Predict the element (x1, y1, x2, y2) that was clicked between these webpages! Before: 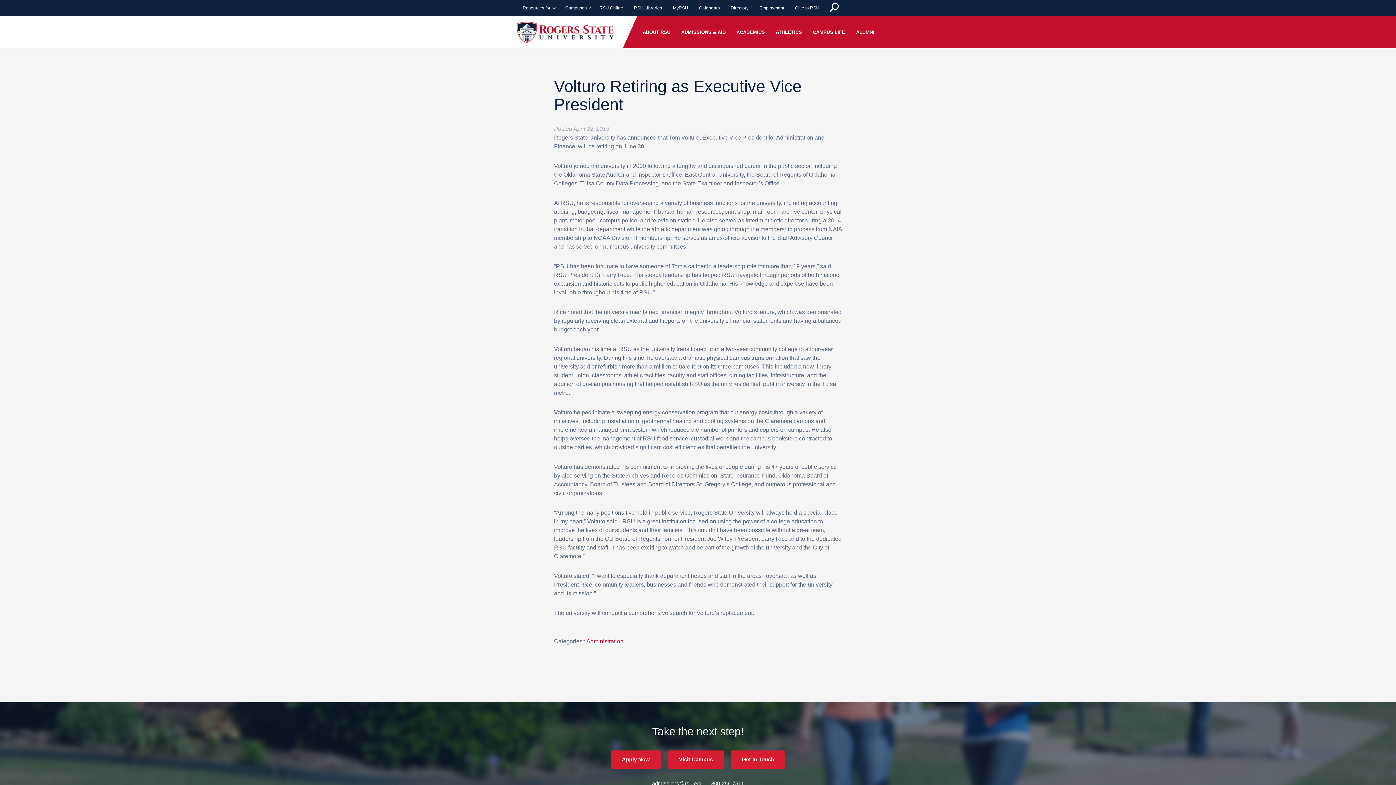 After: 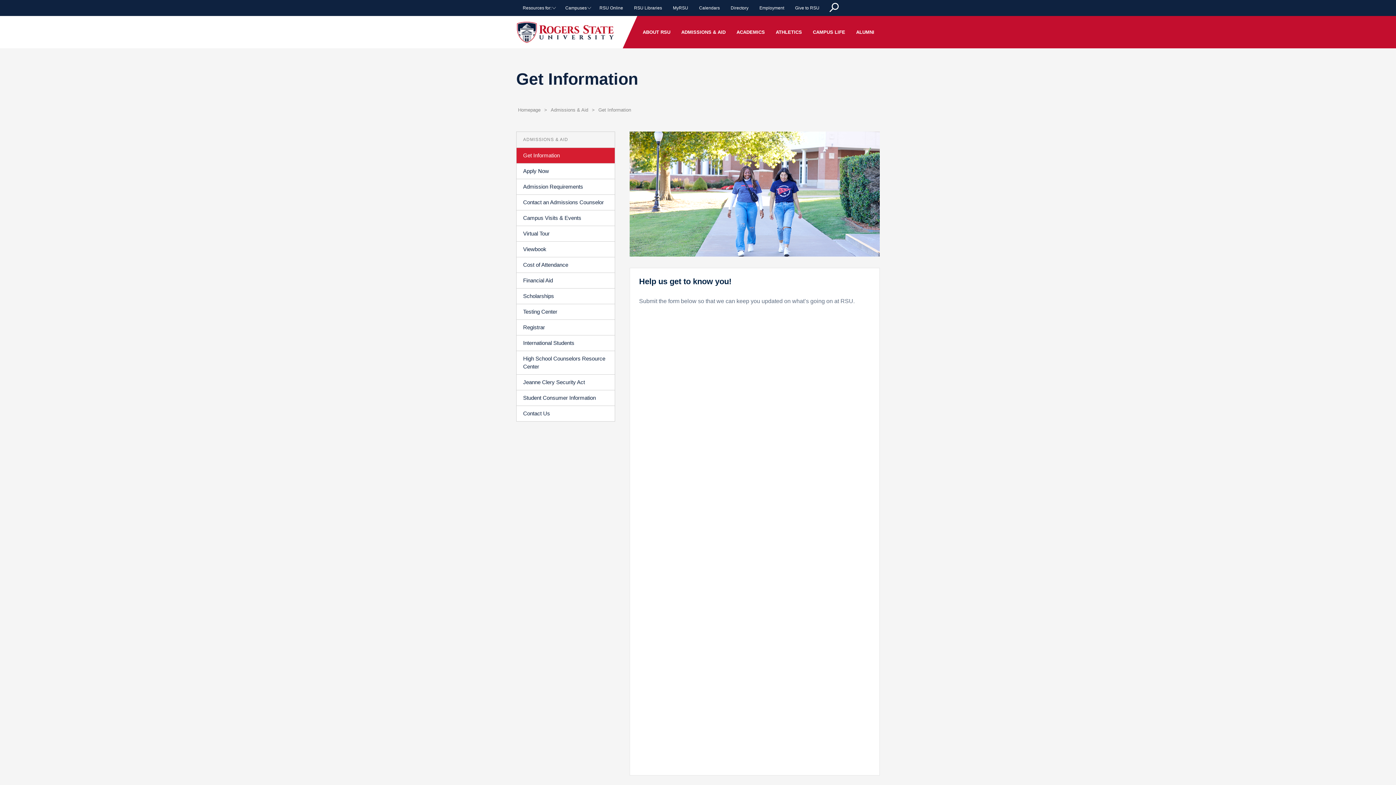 Action: bbox: (731, 750, 785, 769) label: Get In Touch